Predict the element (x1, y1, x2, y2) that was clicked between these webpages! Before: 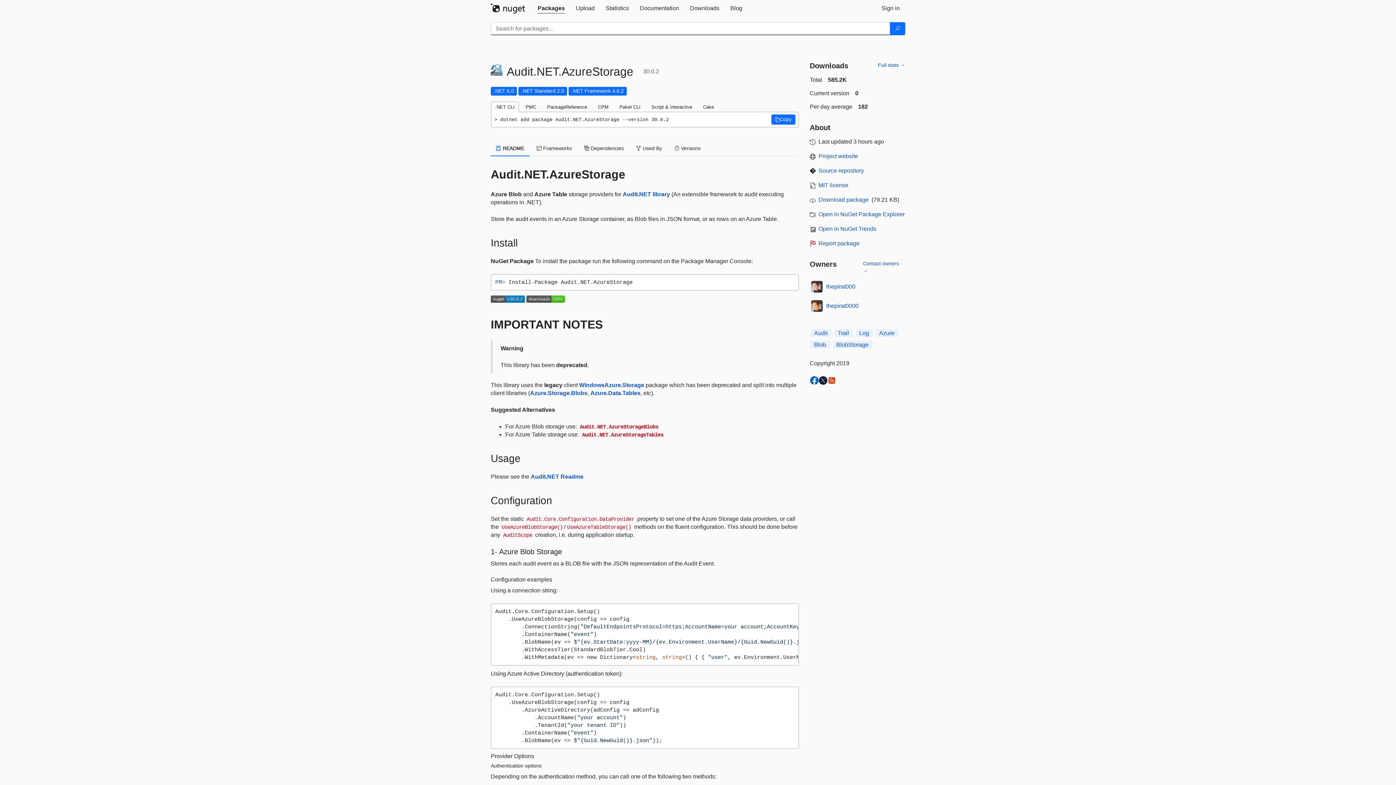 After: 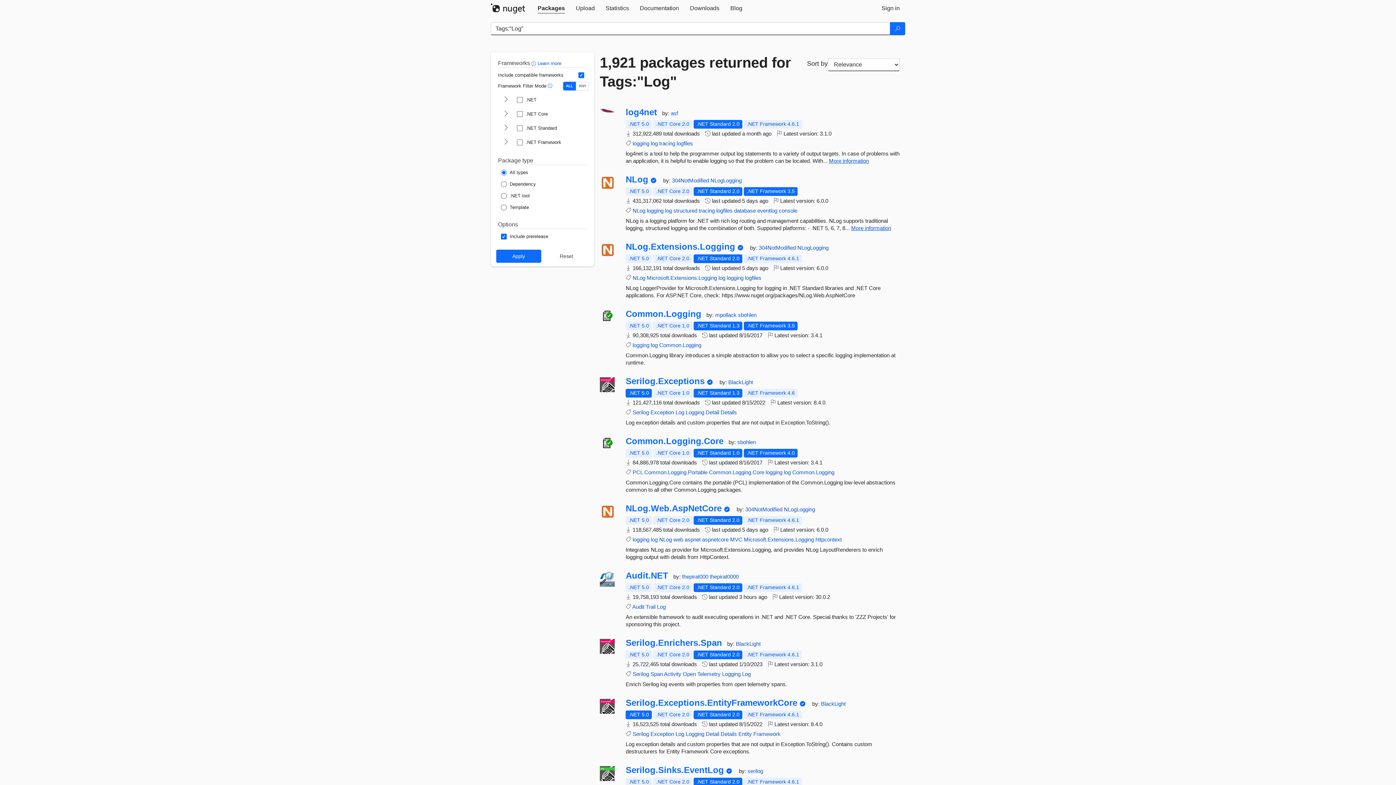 Action: label: Log bbox: (855, 329, 872, 337)